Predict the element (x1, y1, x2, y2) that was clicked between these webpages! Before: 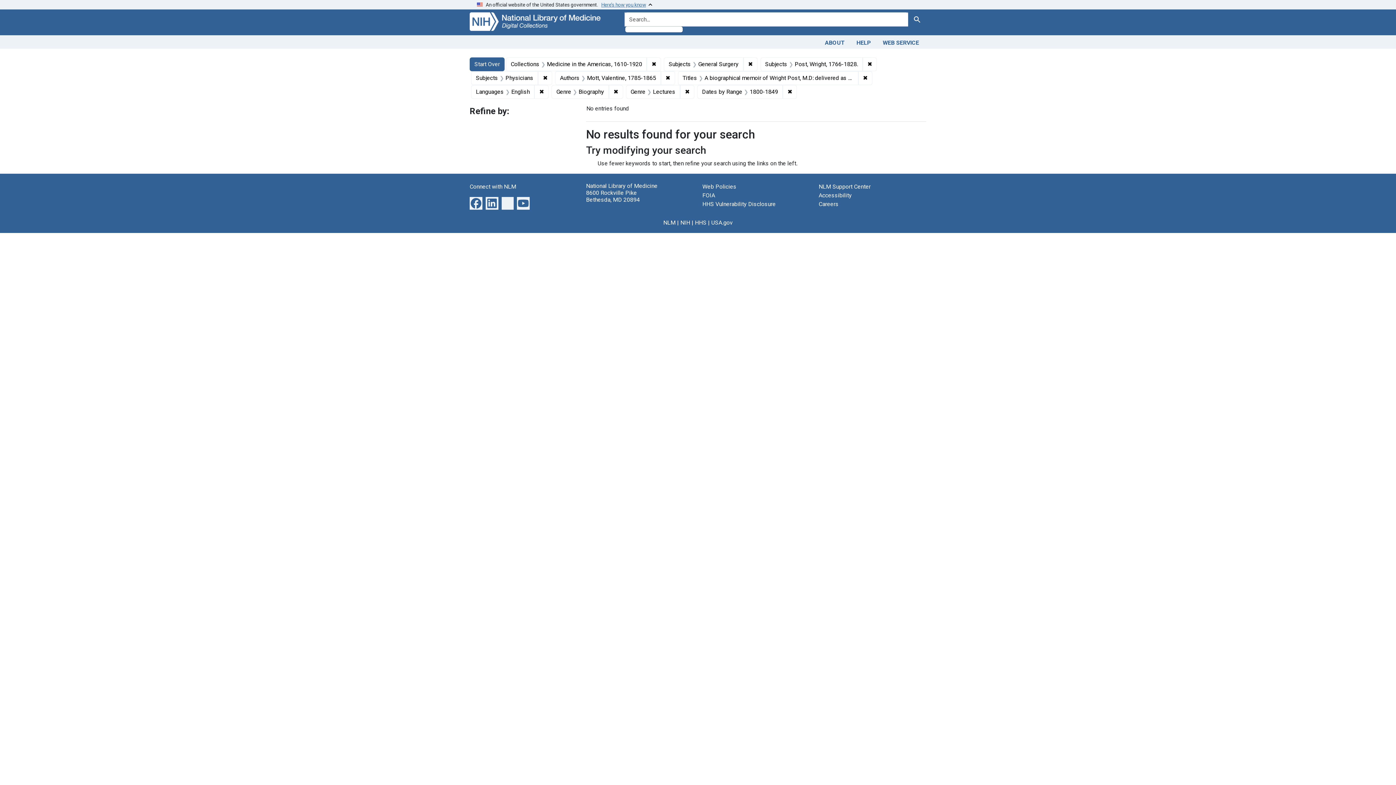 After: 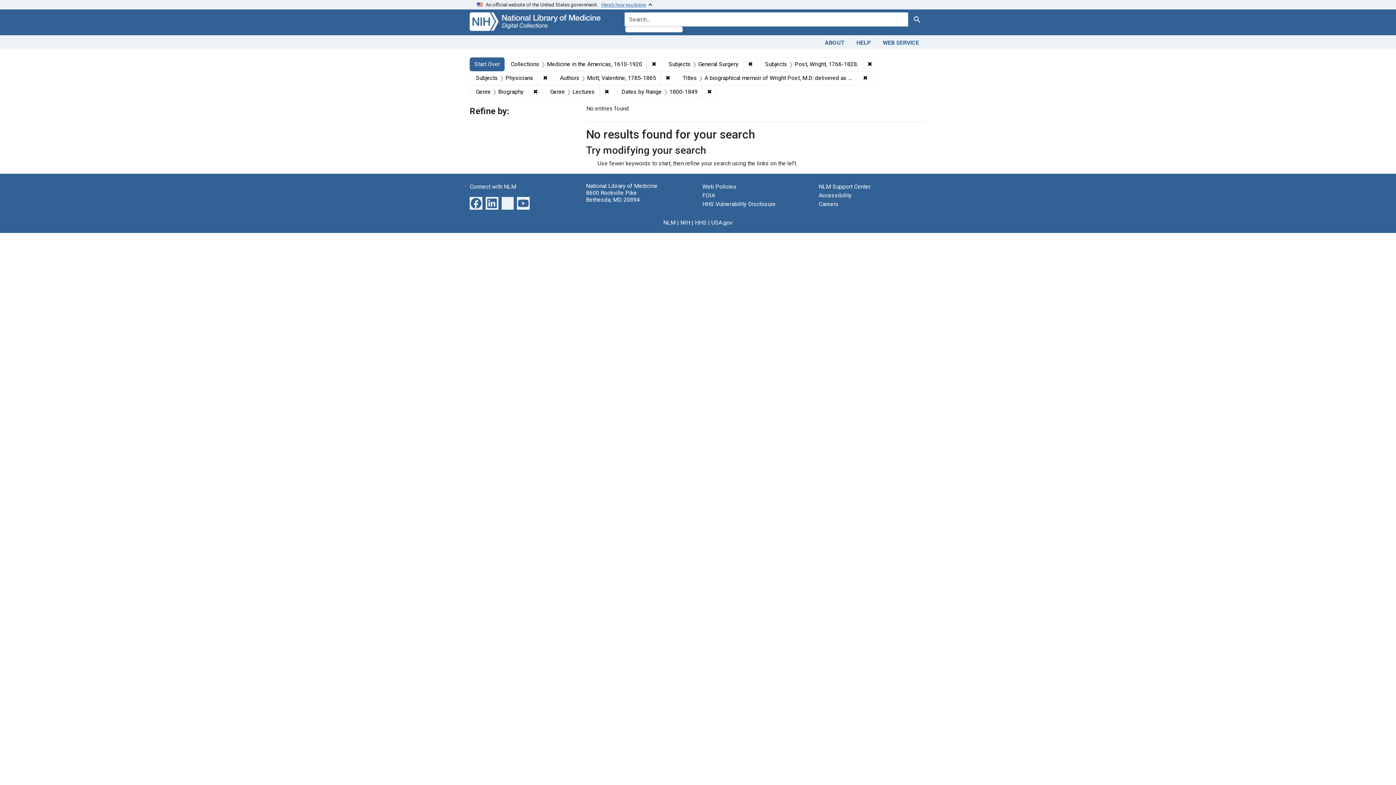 Action: label: ✖
Remove constraint Languages: English bbox: (534, 84, 548, 98)